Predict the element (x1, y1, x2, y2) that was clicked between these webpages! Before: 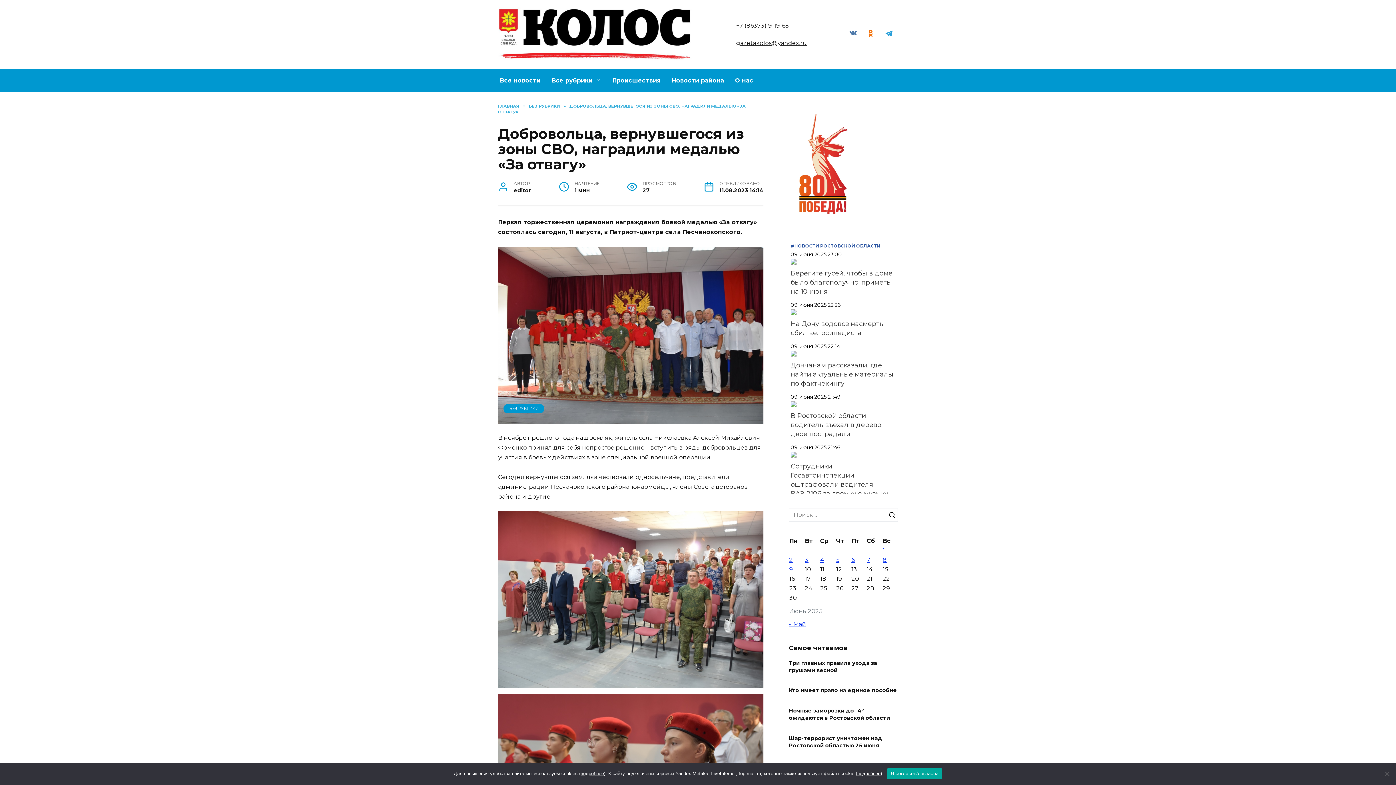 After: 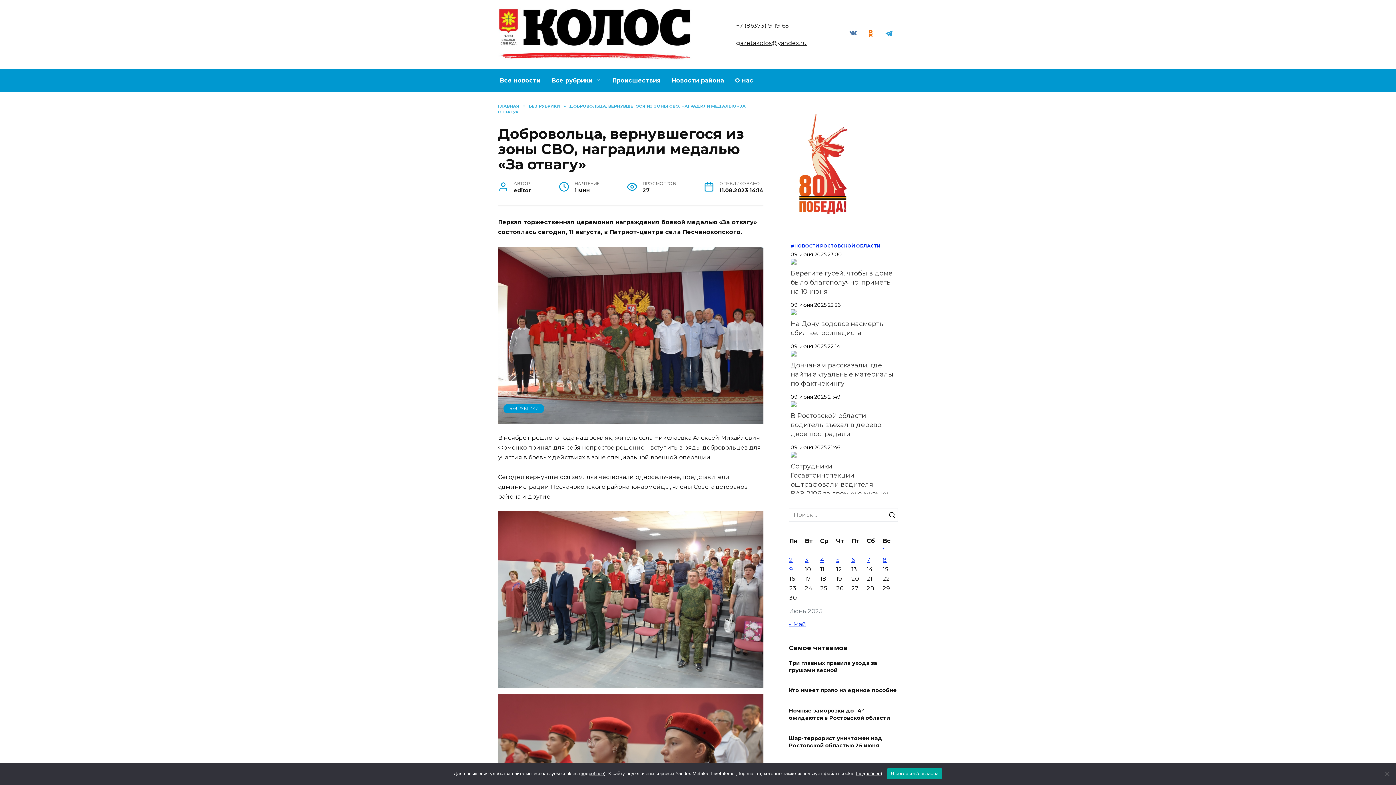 Action: bbox: (790, 243, 880, 248) label: #НОВОСТИ РОСТОВСКОЙ ОБЛАСТИ